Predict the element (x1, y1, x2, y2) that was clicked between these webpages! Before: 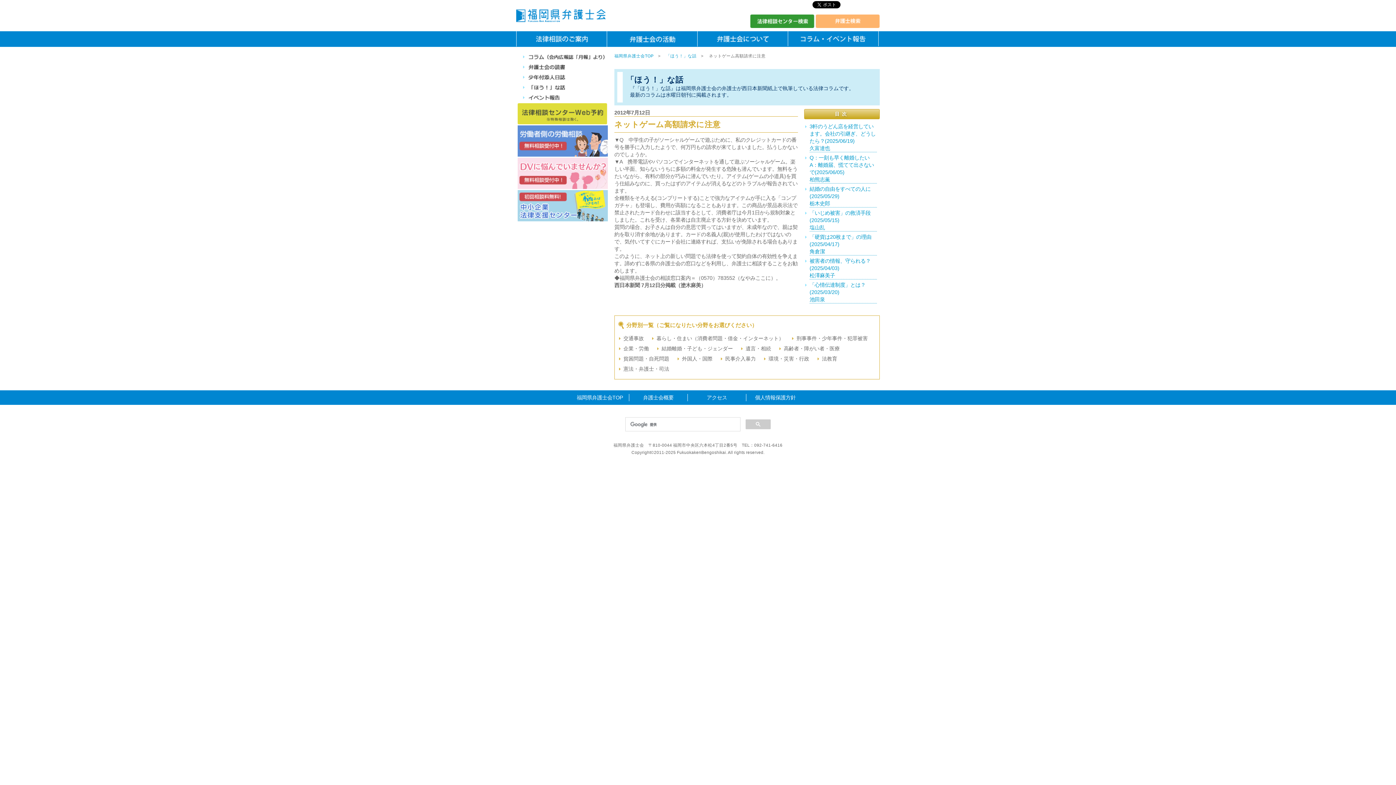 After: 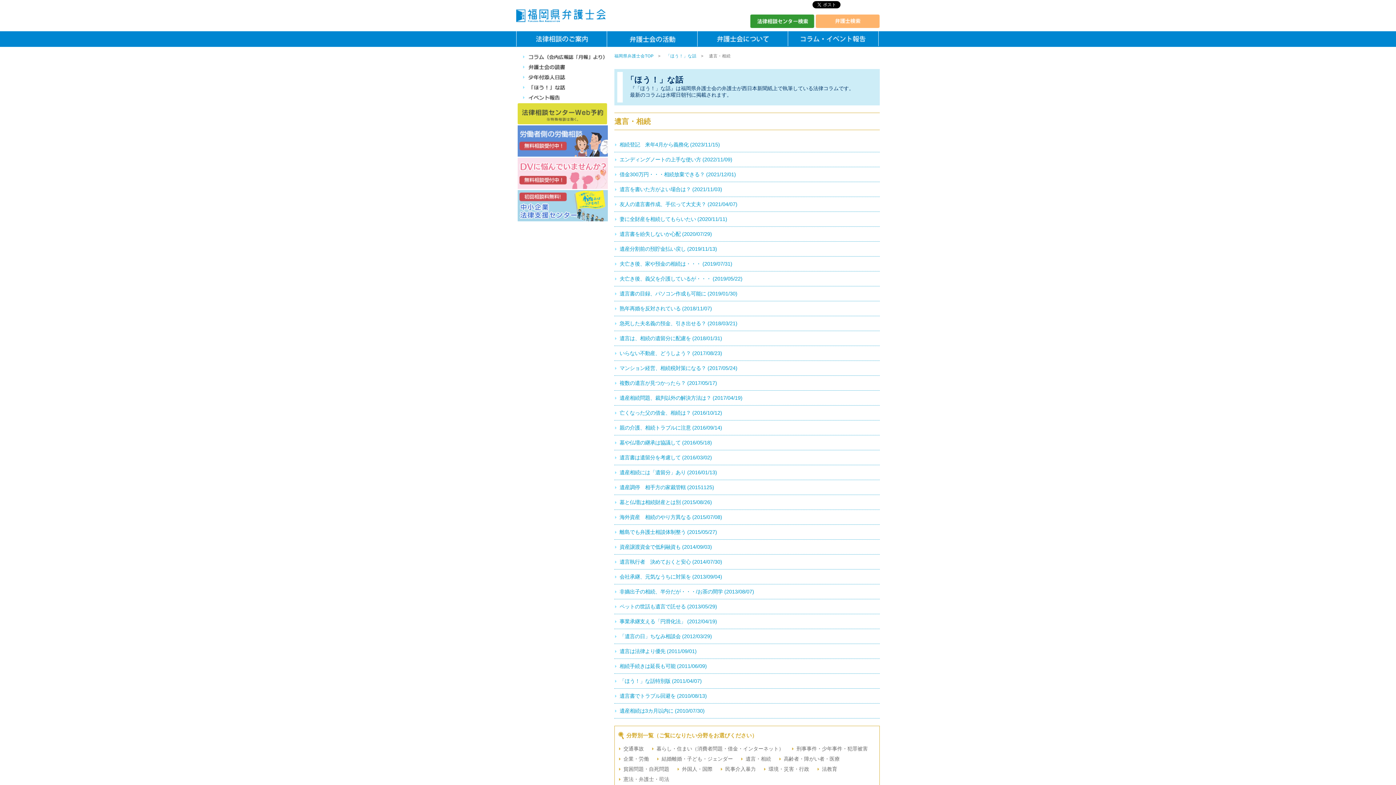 Action: label: 遺言・相続 bbox: (745, 345, 771, 351)